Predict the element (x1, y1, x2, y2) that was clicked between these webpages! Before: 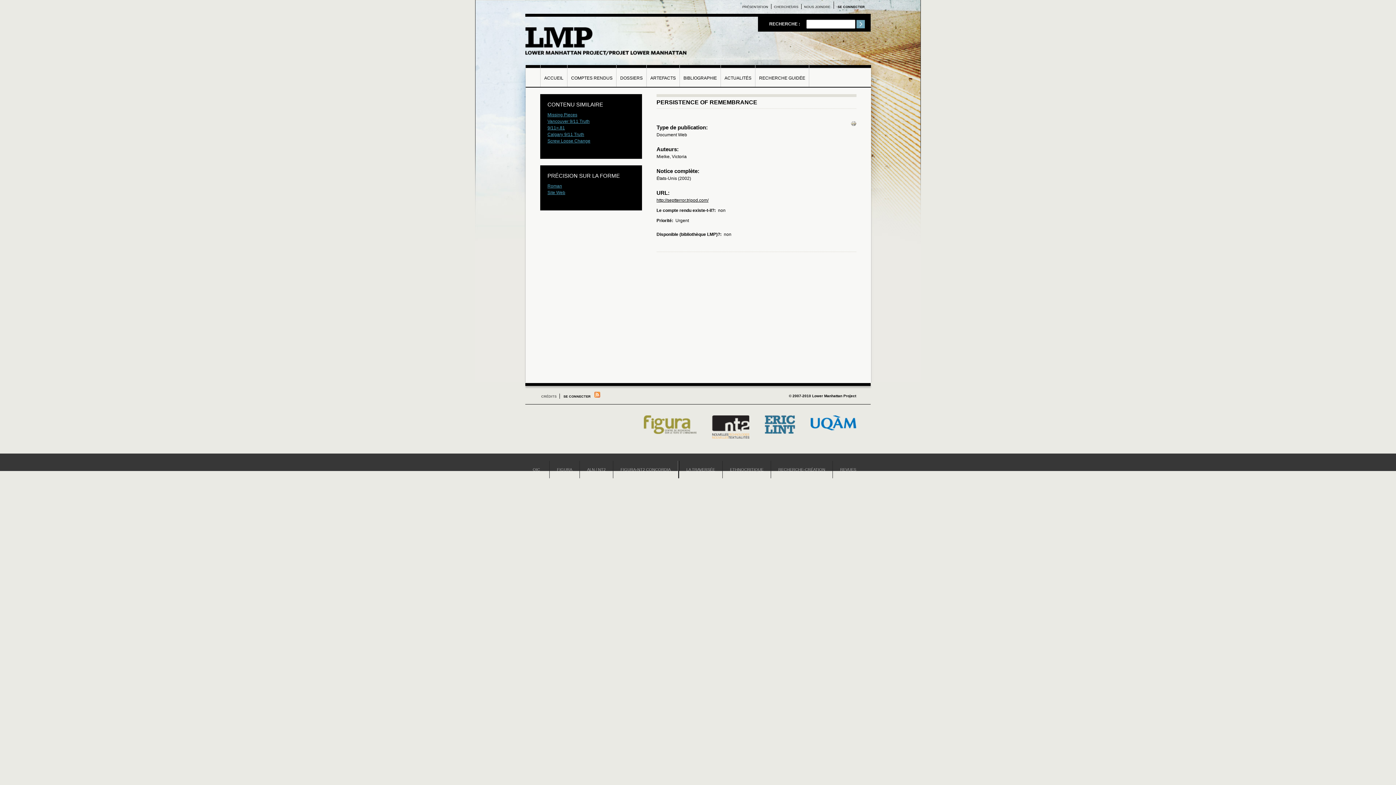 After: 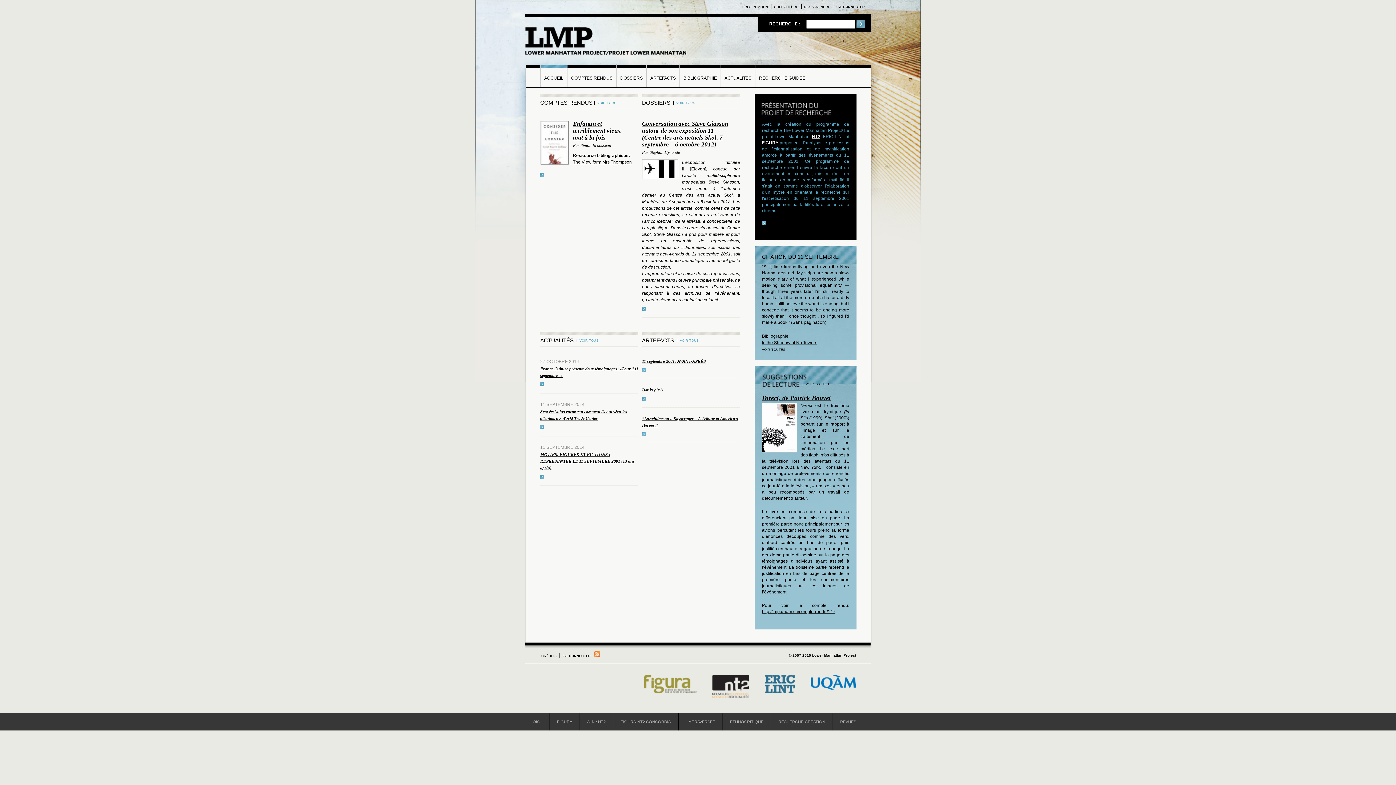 Action: bbox: (525, 51, 686, 56)